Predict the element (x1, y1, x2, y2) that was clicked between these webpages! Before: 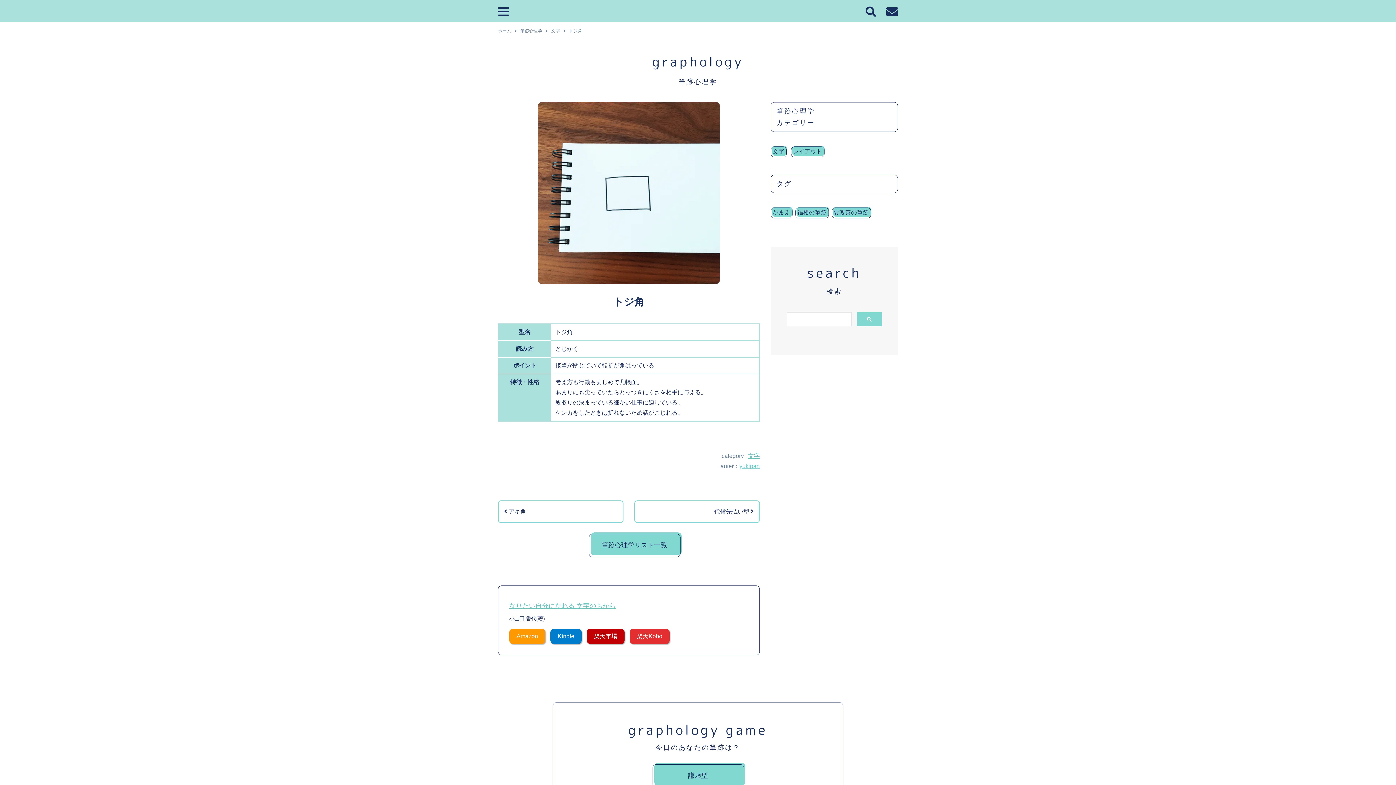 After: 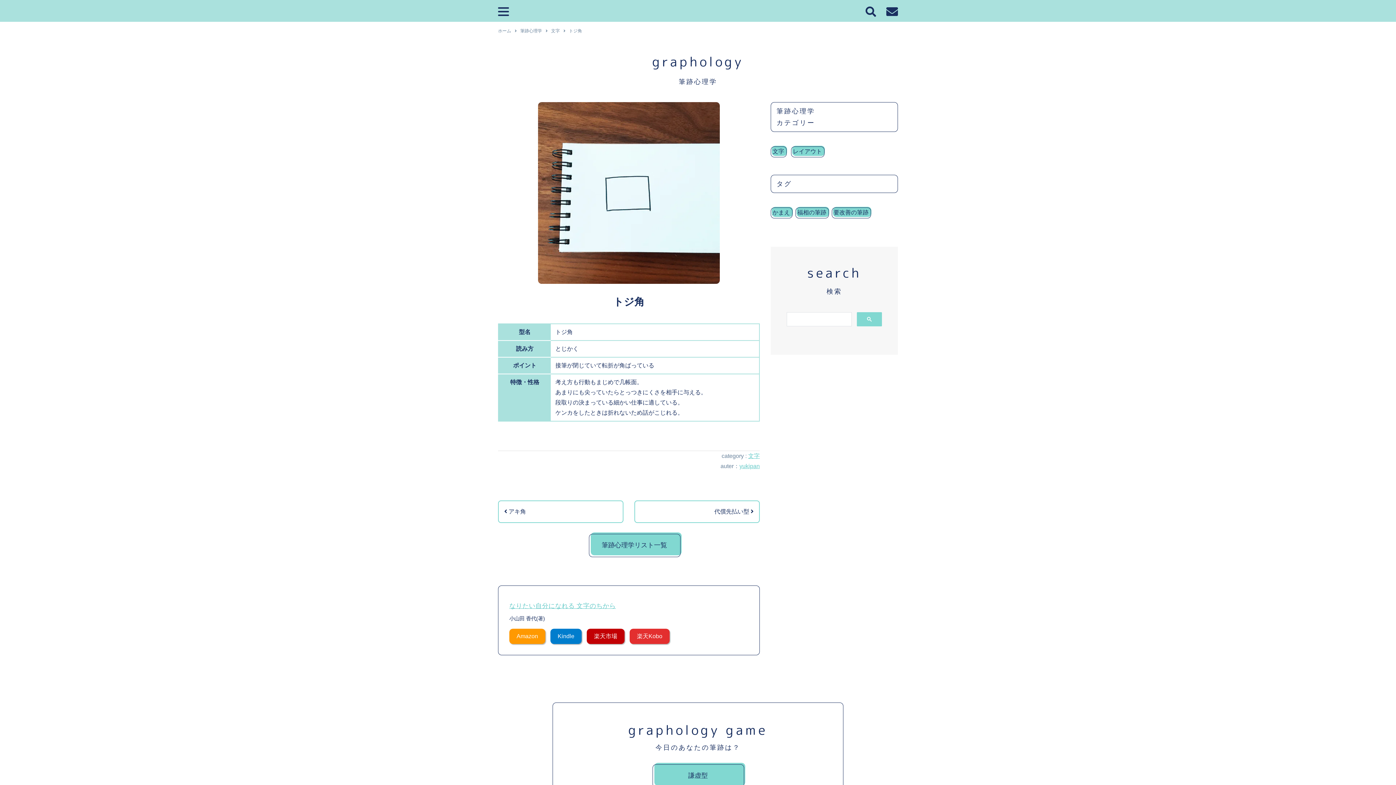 Action: label: 楽天Kobo bbox: (629, 629, 669, 644)